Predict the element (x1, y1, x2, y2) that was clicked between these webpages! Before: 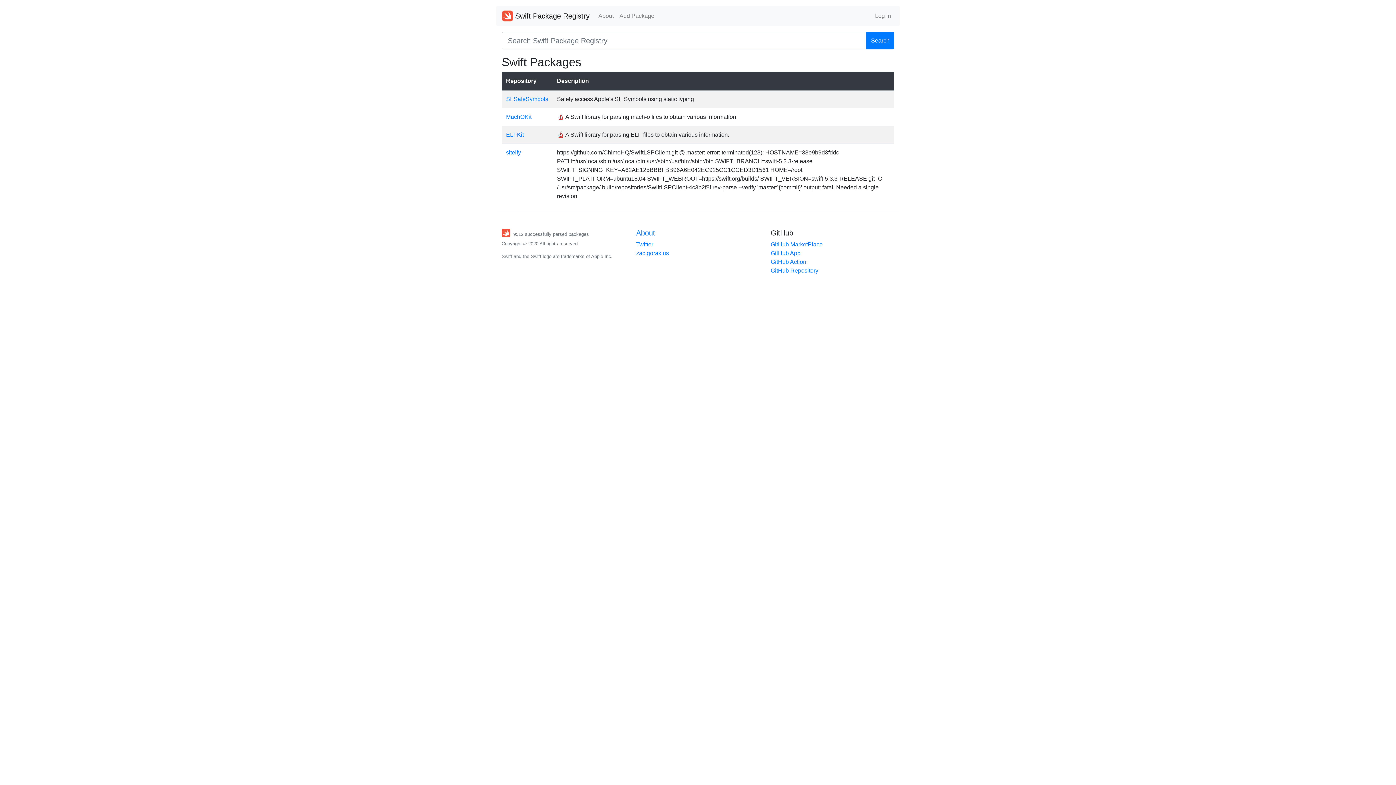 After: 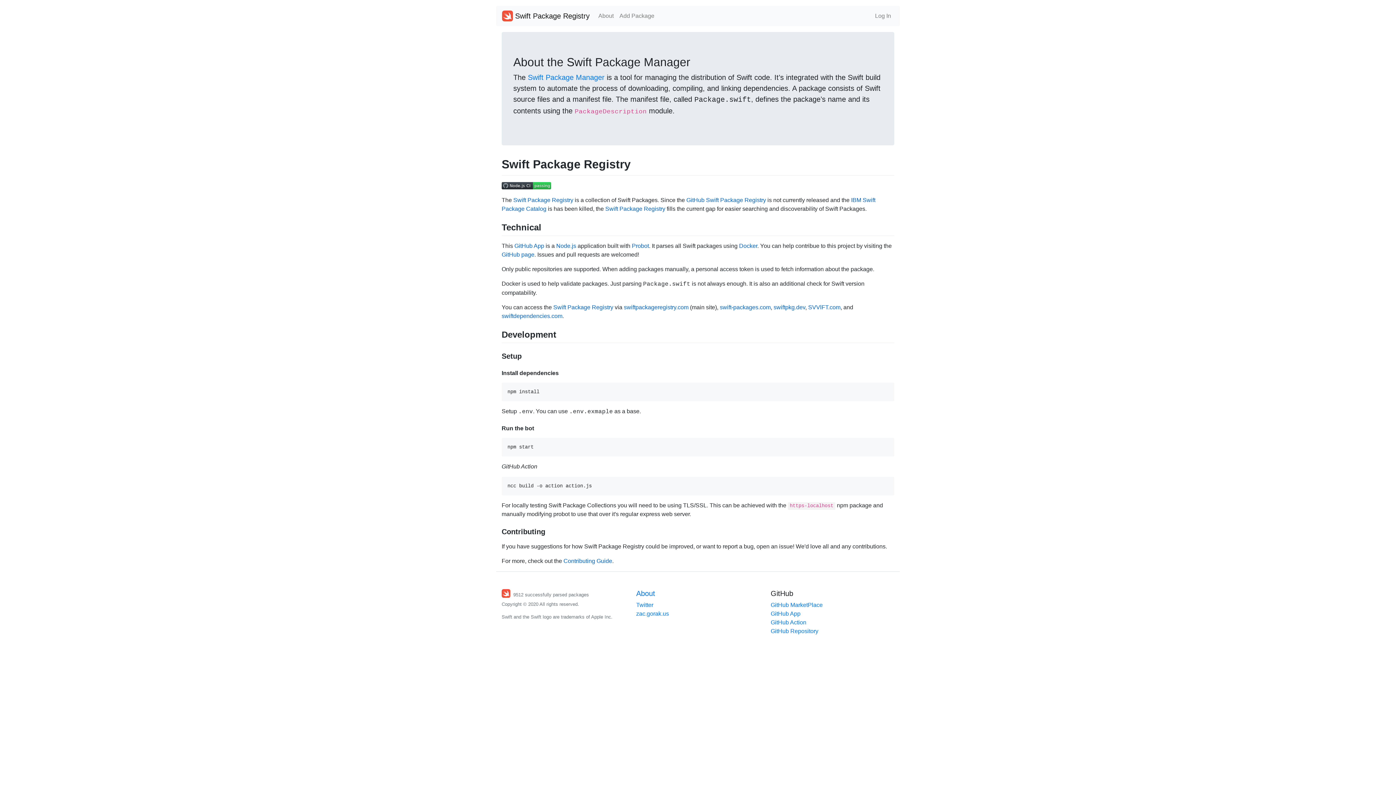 Action: bbox: (636, 229, 655, 237) label: About